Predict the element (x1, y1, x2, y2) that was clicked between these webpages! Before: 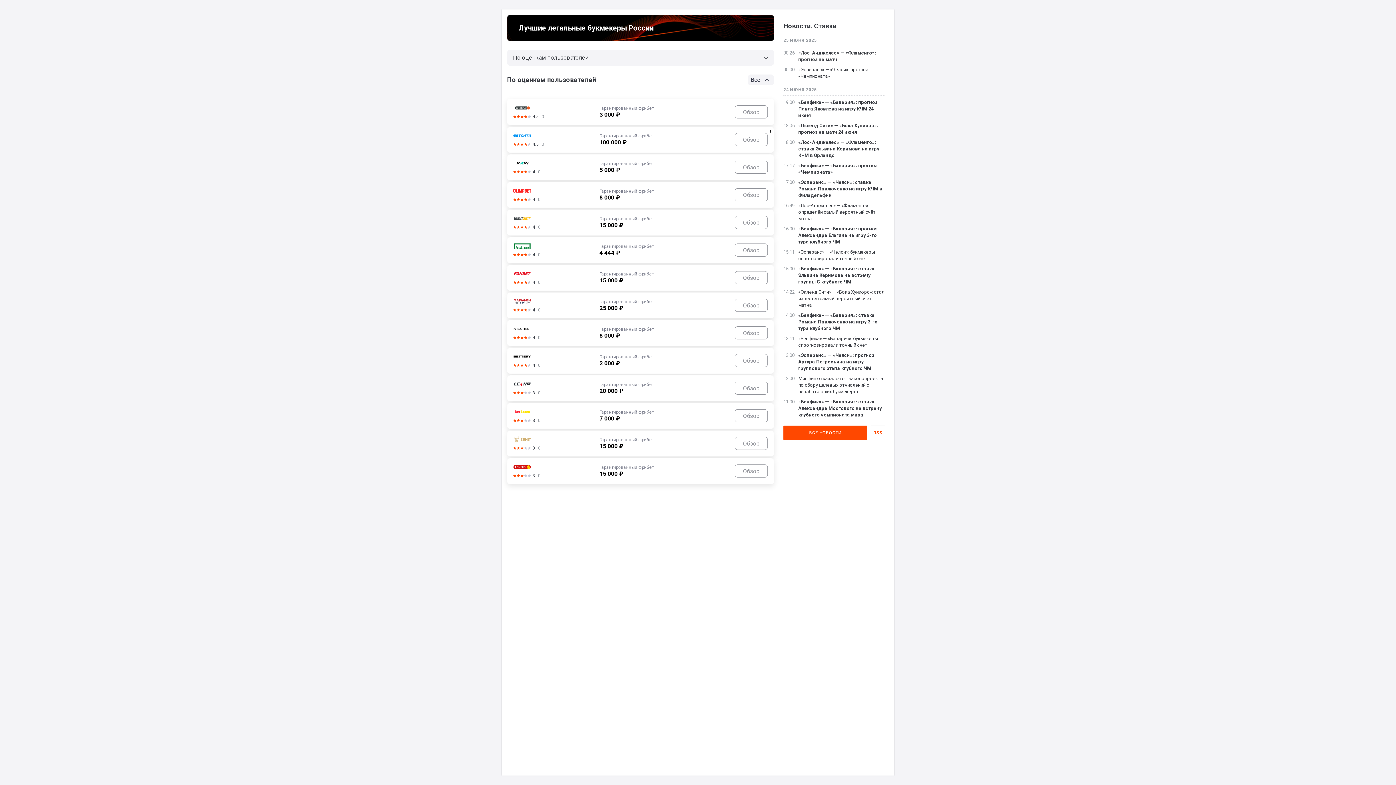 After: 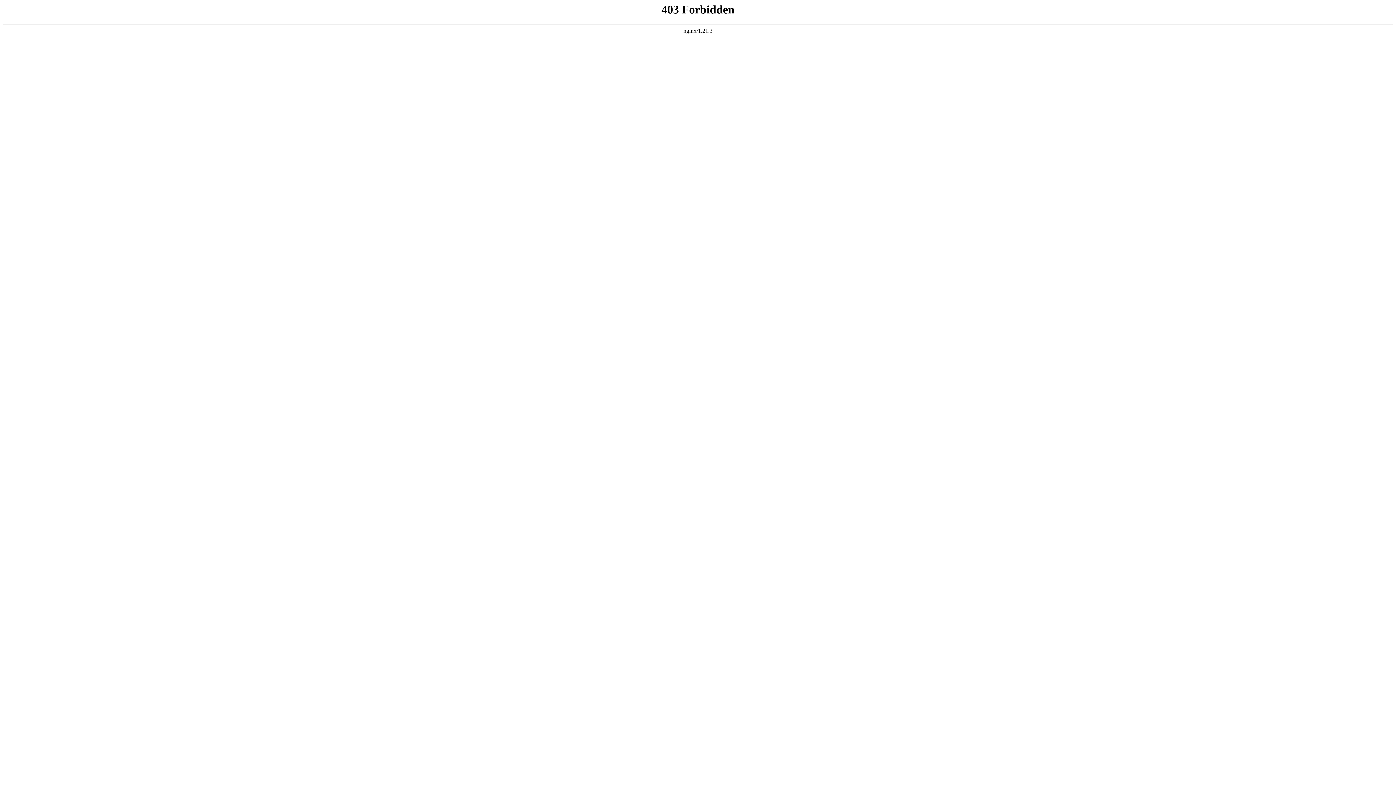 Action: bbox: (798, 266, 874, 284) label: «Бенфика» — «Бавария»: ставка Эльвина Керимова на встречу группы С клубного ЧМ